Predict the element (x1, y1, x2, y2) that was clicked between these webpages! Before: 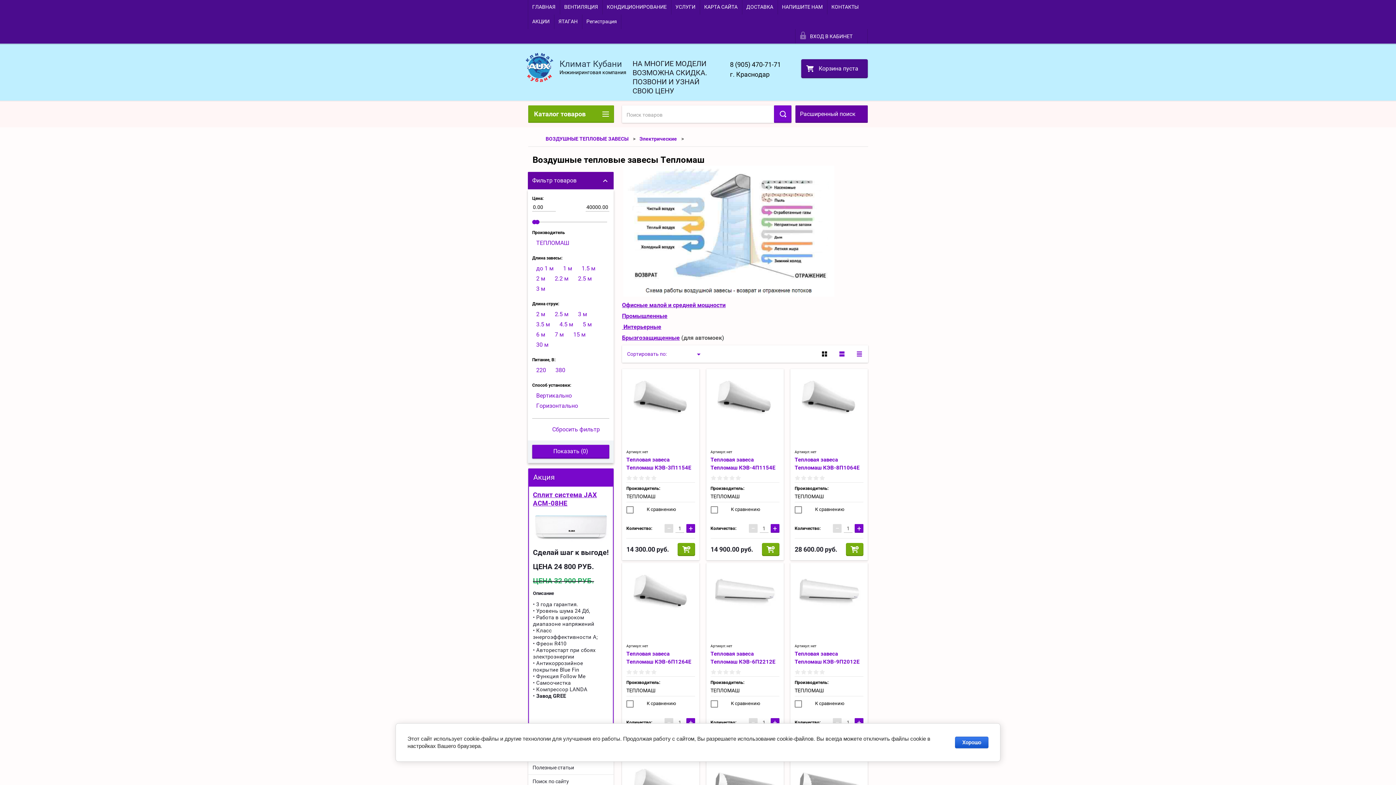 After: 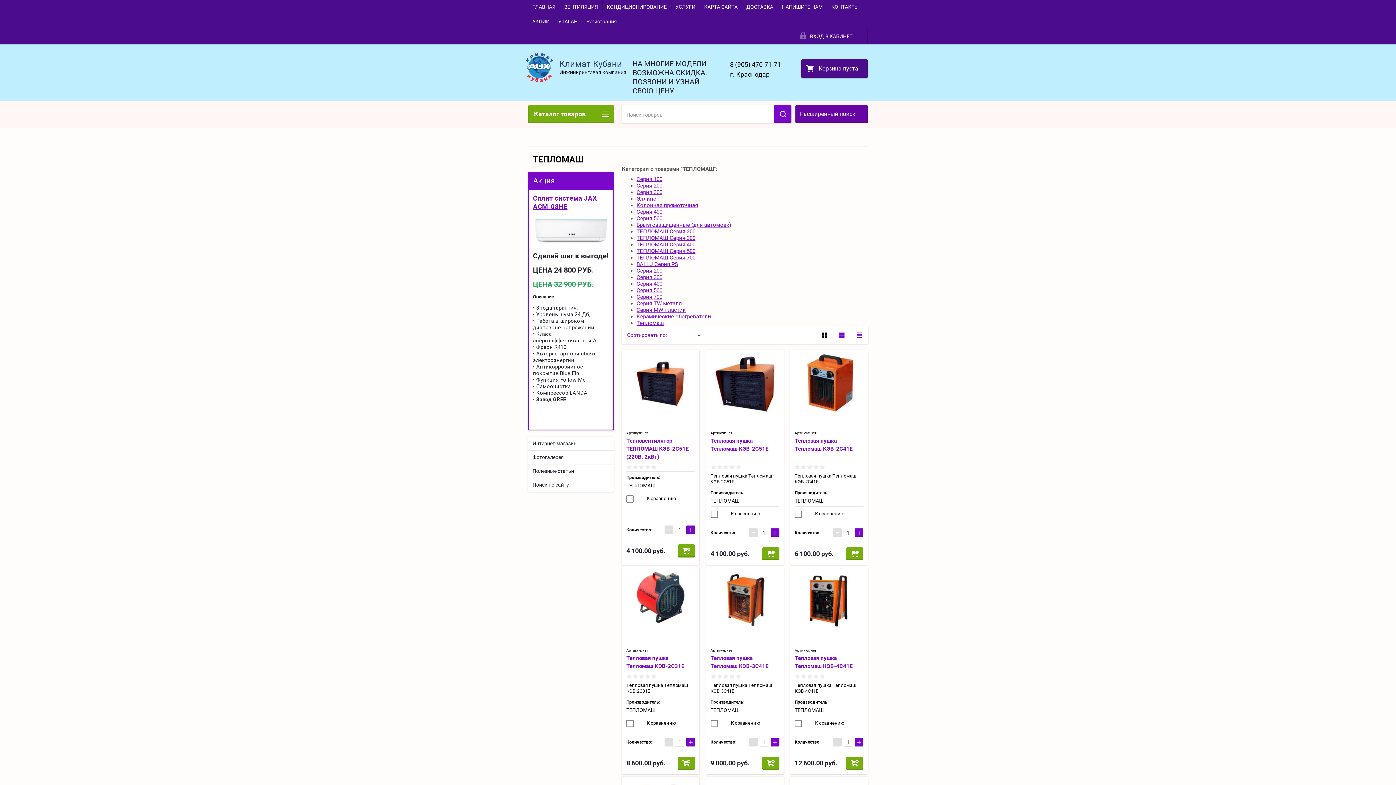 Action: bbox: (710, 493, 739, 499) label: ТЕПЛОМАШ